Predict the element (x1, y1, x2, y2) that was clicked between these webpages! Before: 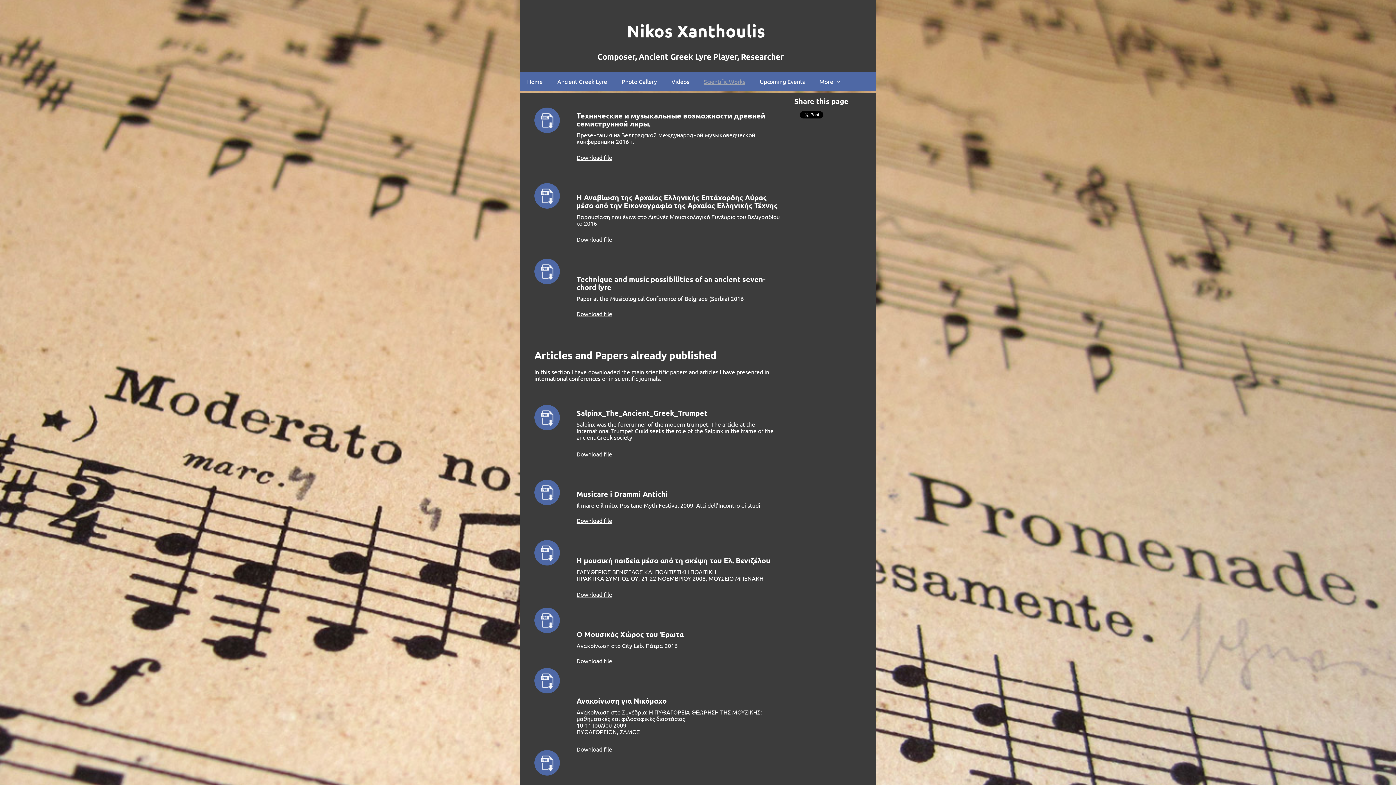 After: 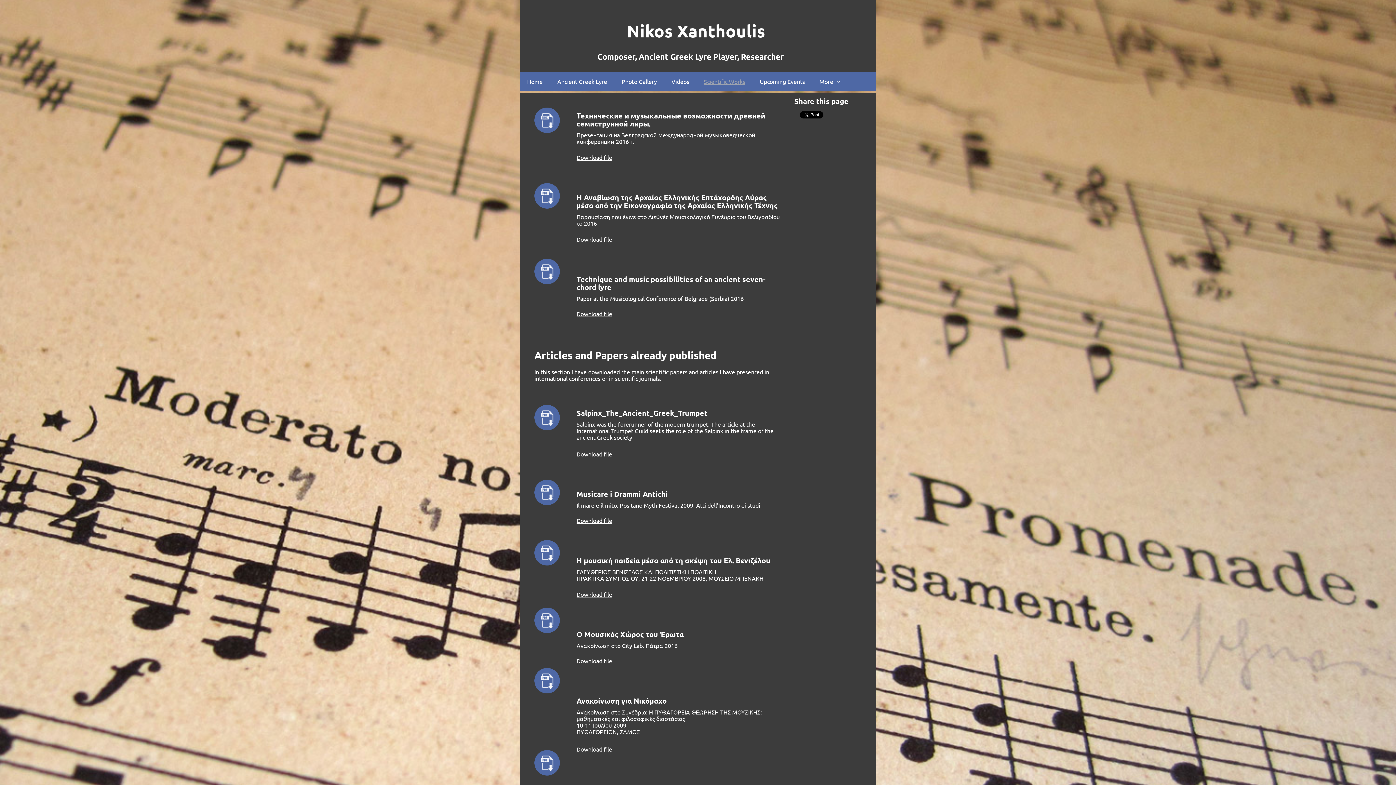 Action: bbox: (576, 745, 612, 753) label: Download file